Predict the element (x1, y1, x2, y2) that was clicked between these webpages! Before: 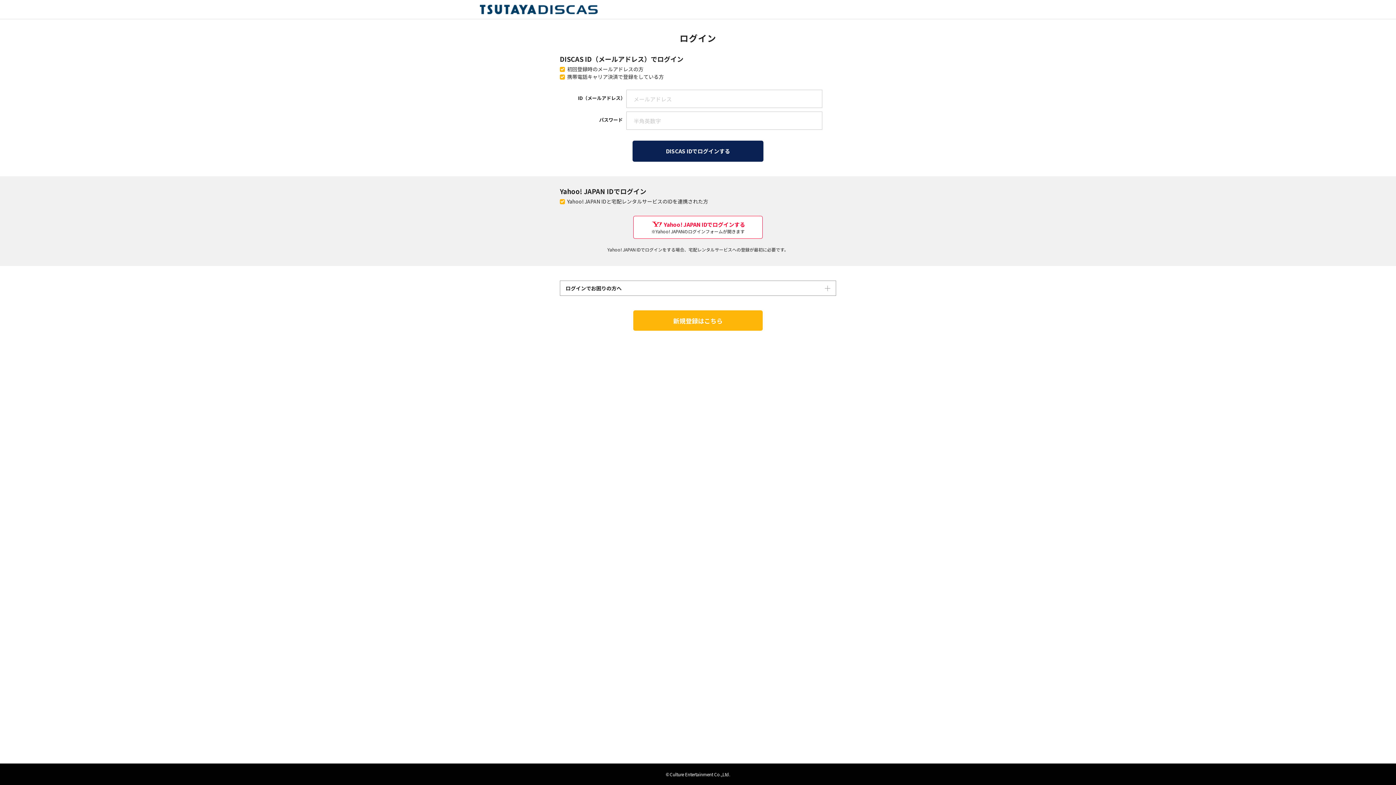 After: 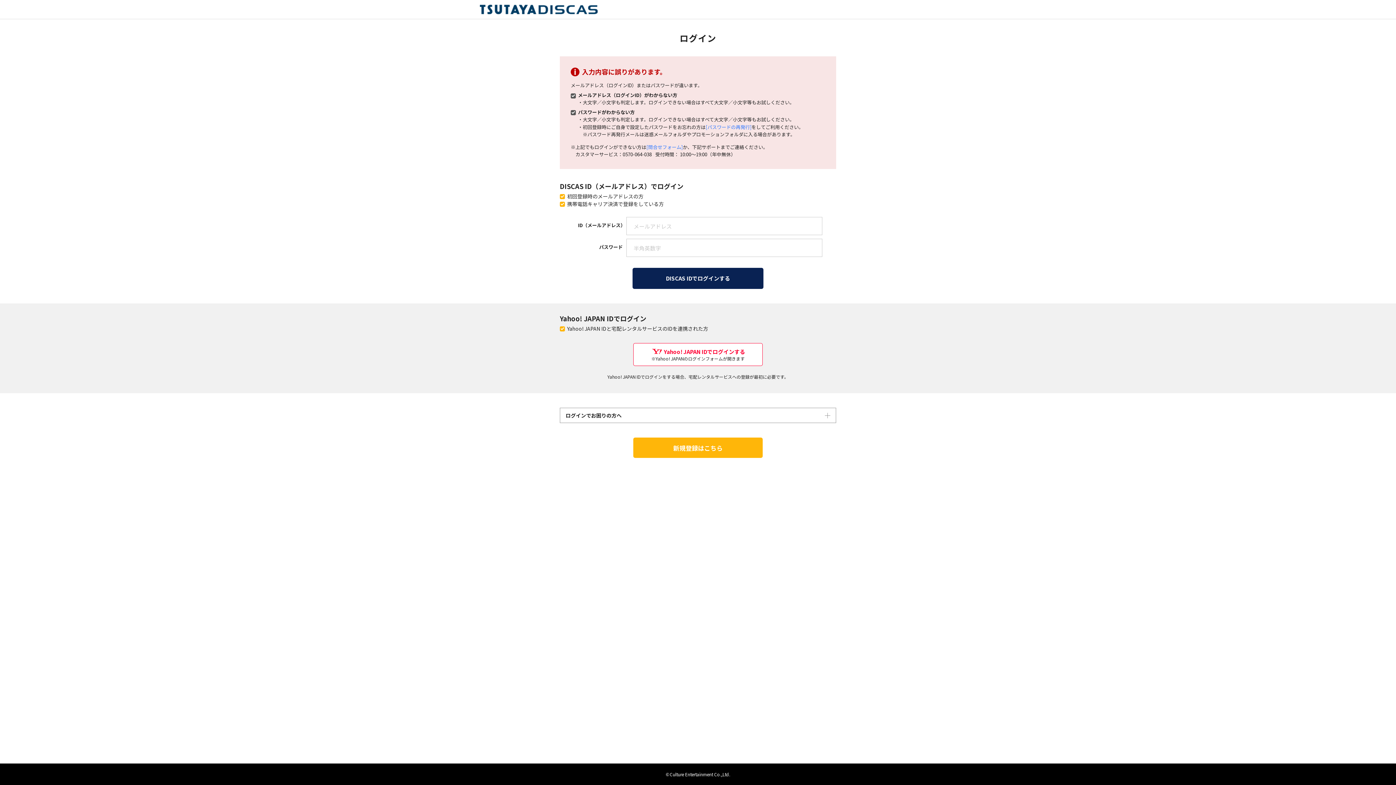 Action: label: DISCAS IDでログインする bbox: (632, 140, 763, 161)